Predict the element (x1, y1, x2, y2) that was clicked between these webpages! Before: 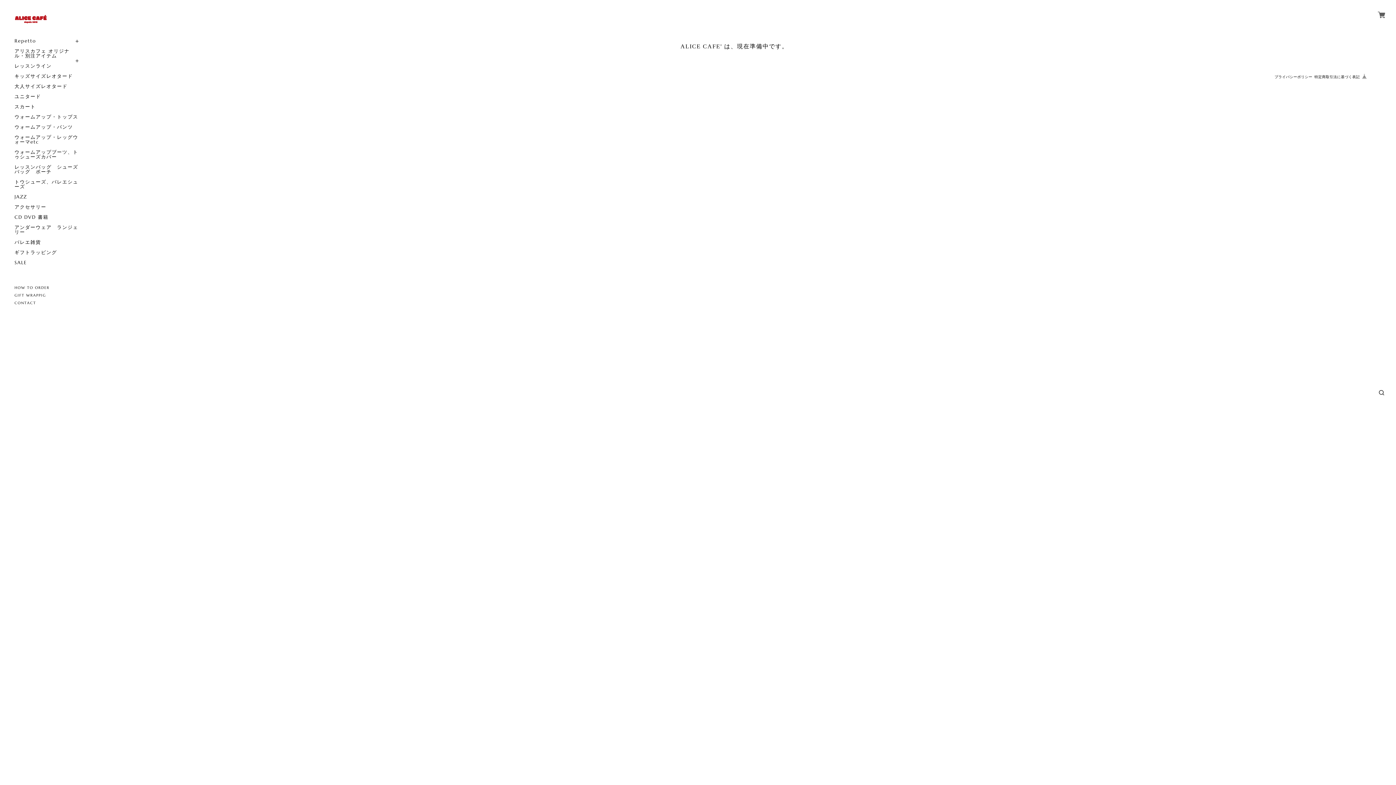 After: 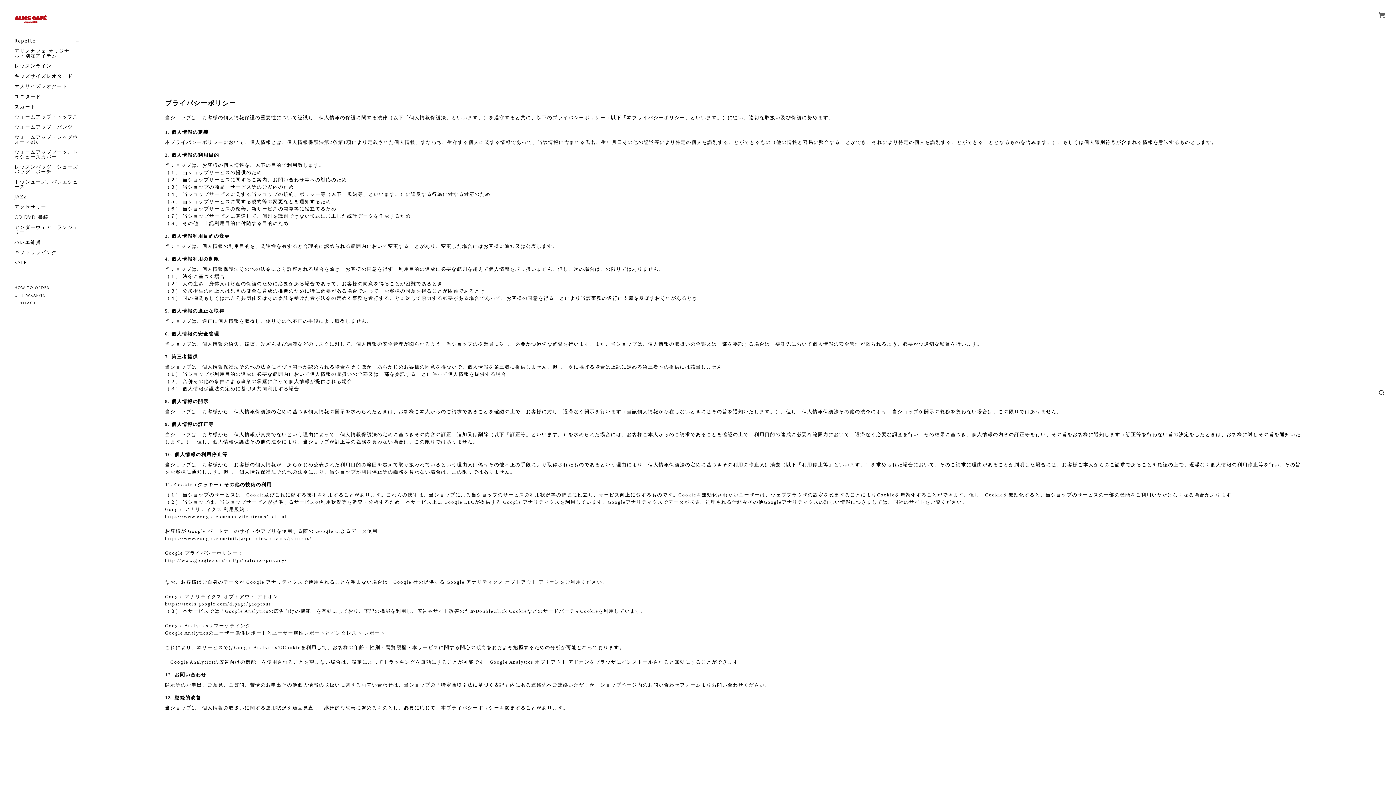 Action: label: プライバシーポリシー bbox: (1274, 74, 1312, 79)